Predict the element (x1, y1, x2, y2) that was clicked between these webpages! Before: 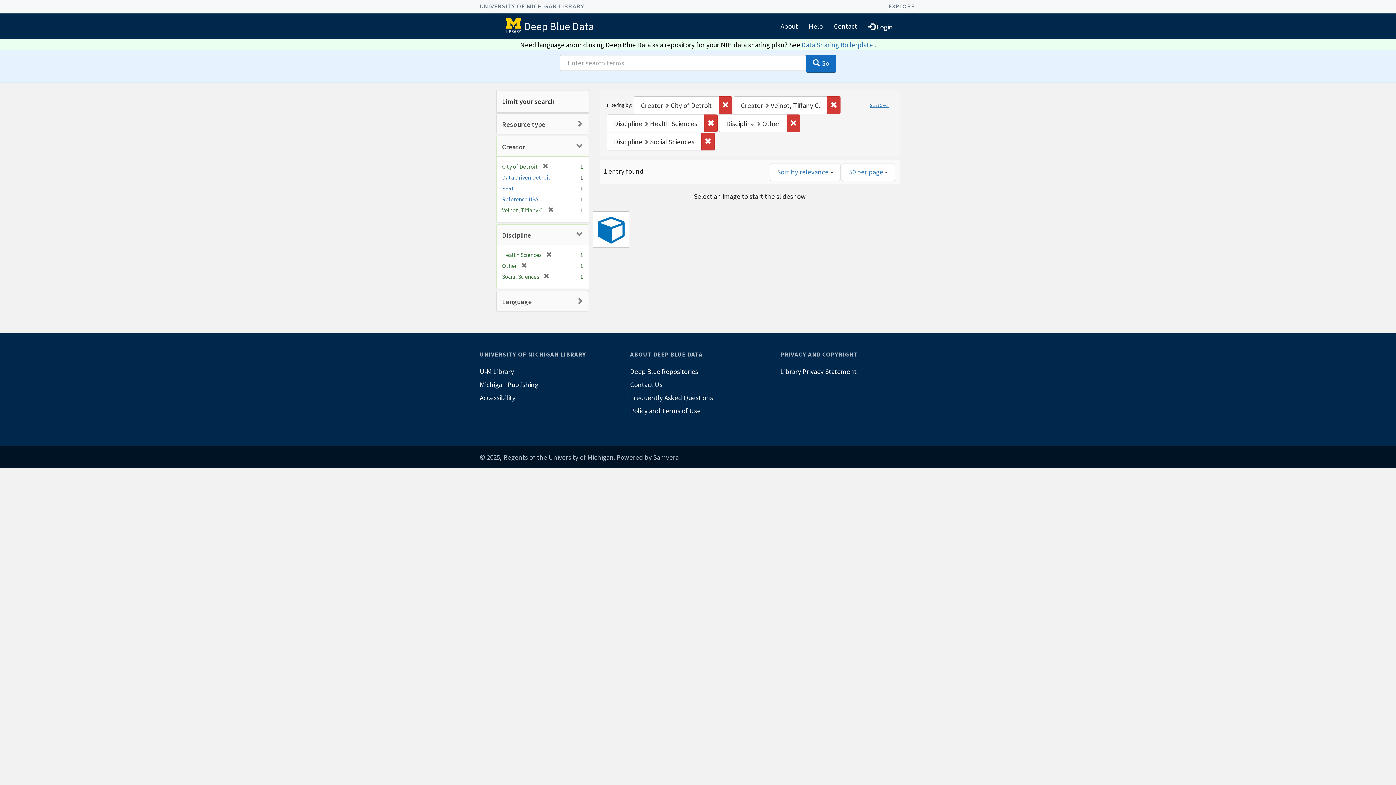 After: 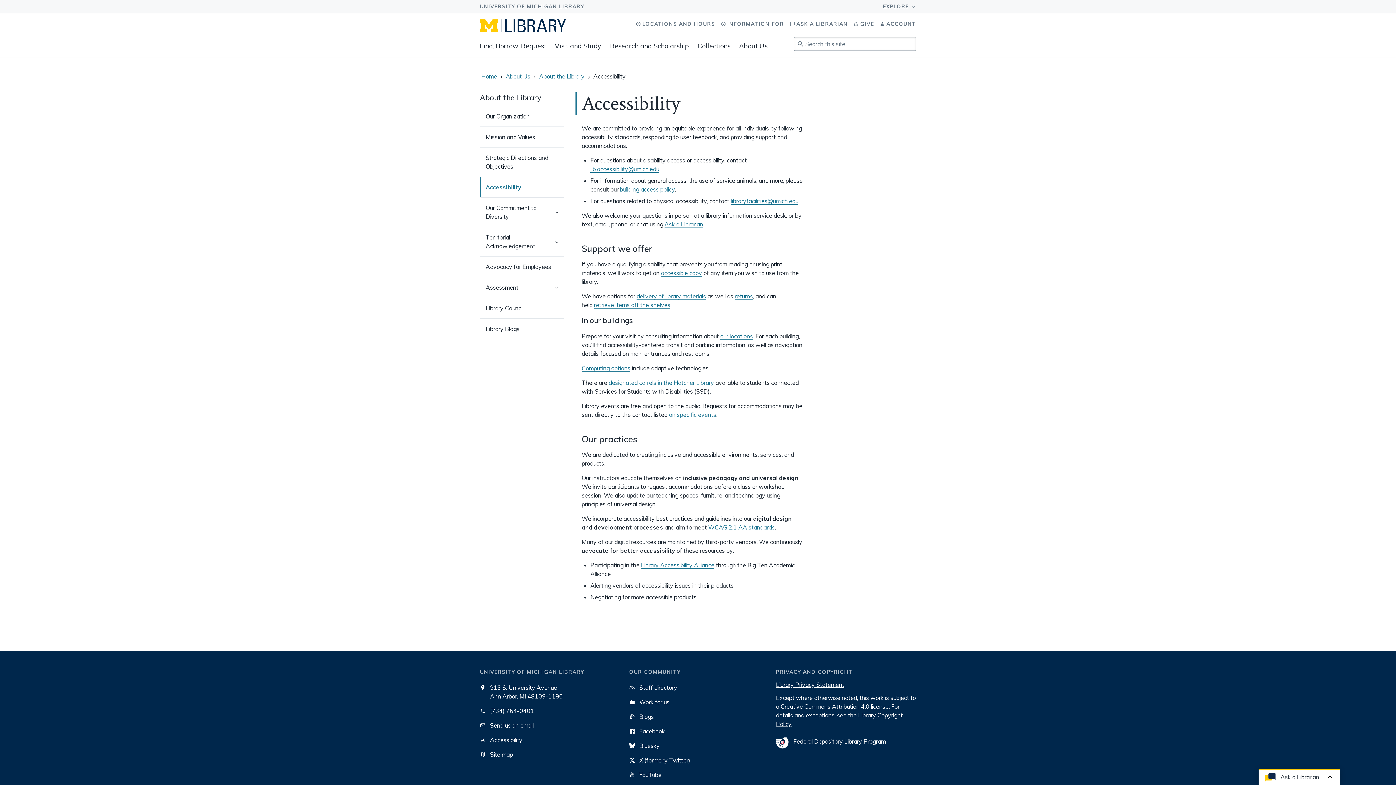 Action: label: Accessibility bbox: (480, 391, 615, 404)